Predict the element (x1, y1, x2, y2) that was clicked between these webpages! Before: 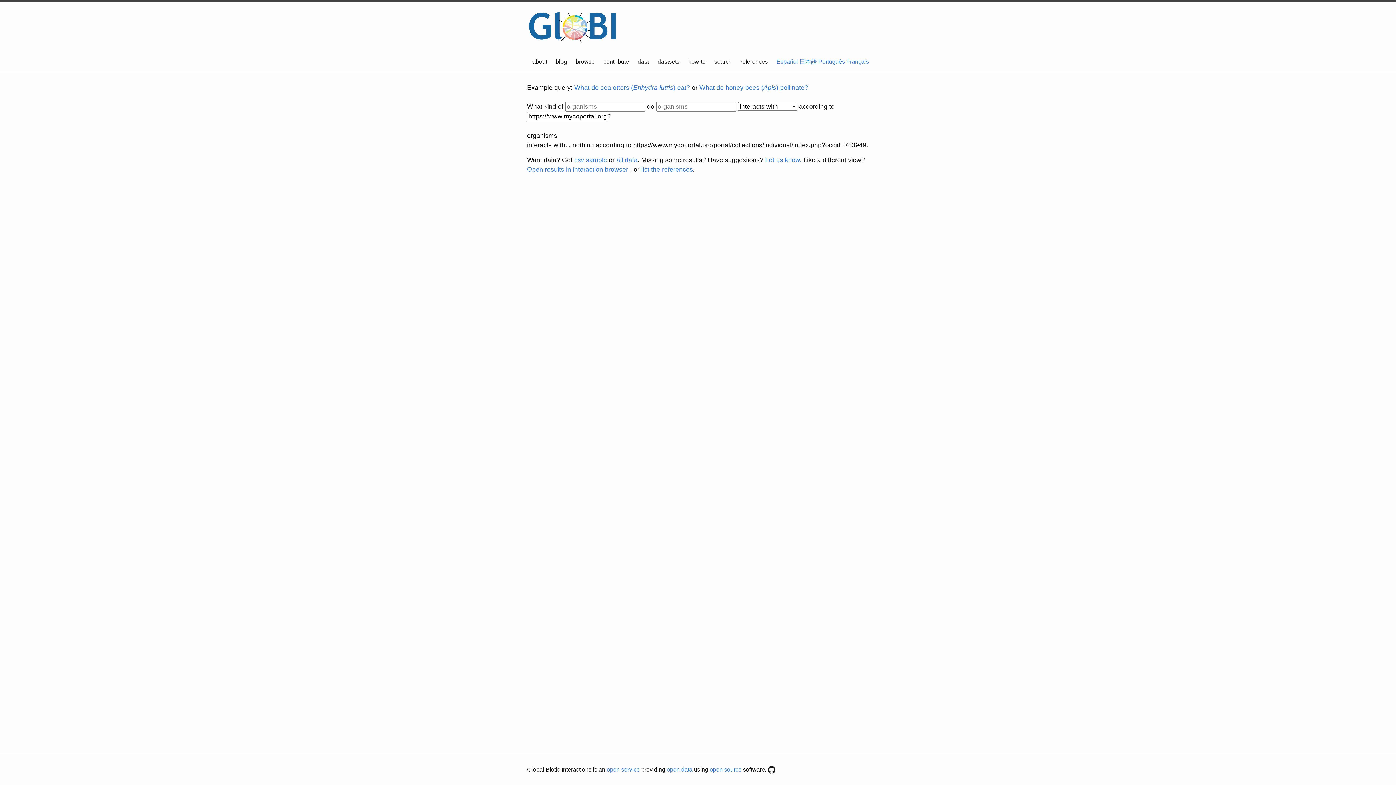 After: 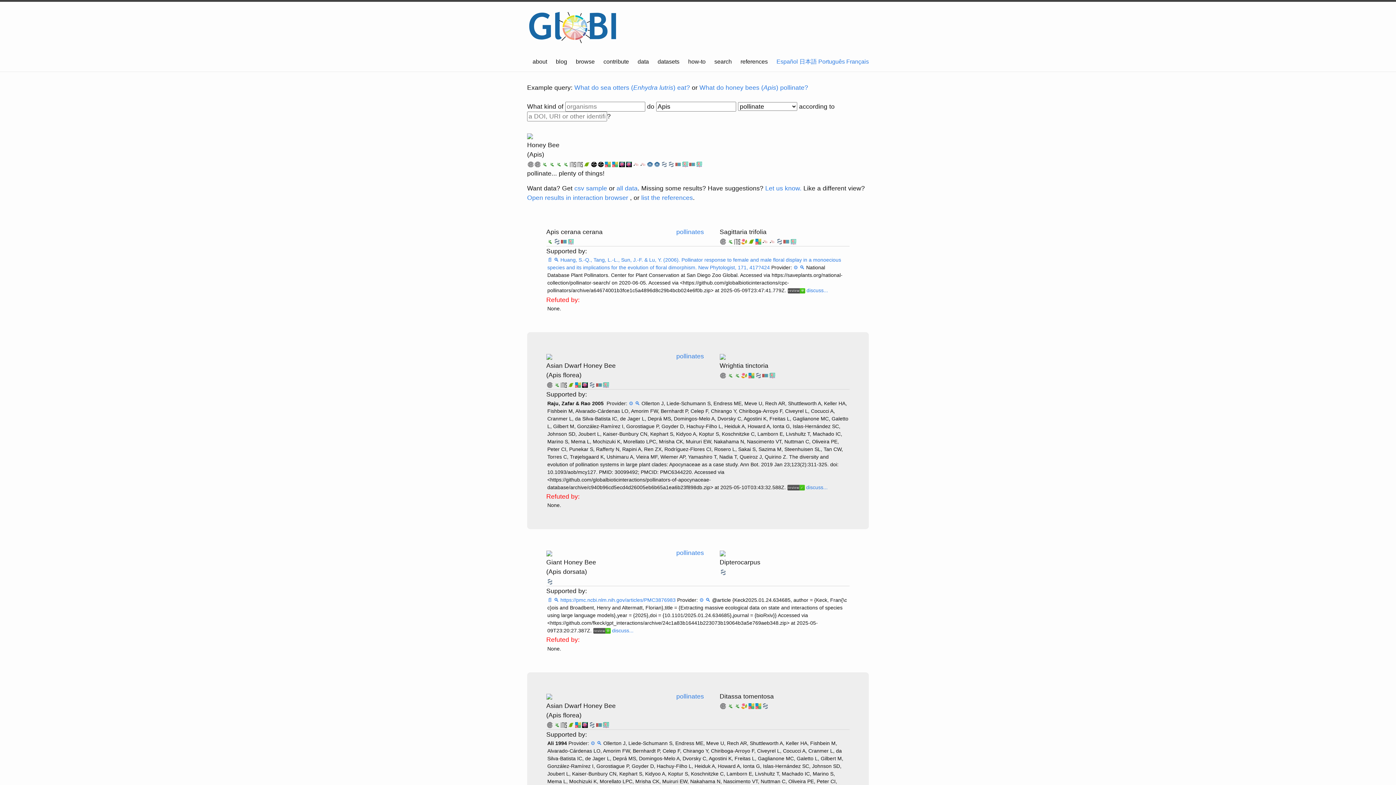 Action: bbox: (699, 84, 808, 91) label: What do honey bees (Apis) pollinate?